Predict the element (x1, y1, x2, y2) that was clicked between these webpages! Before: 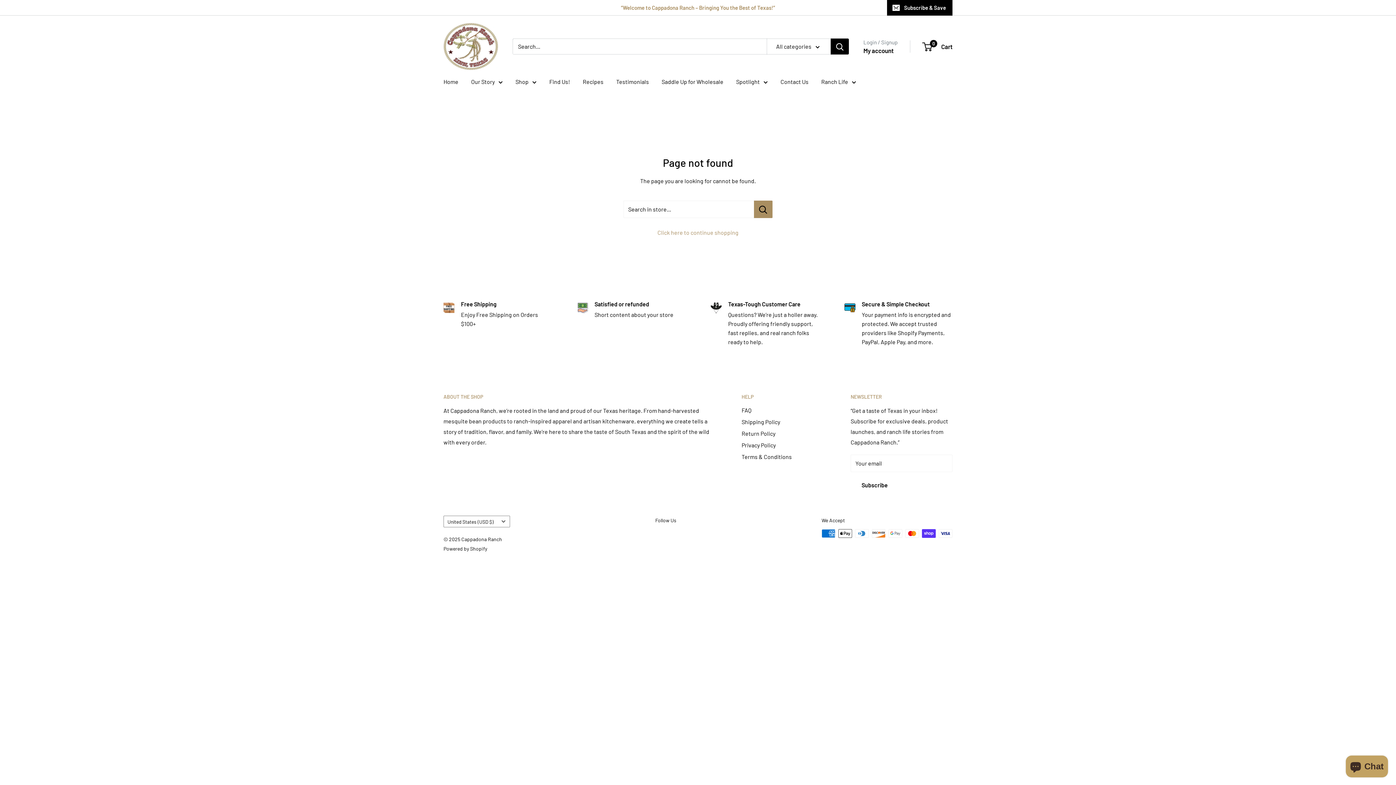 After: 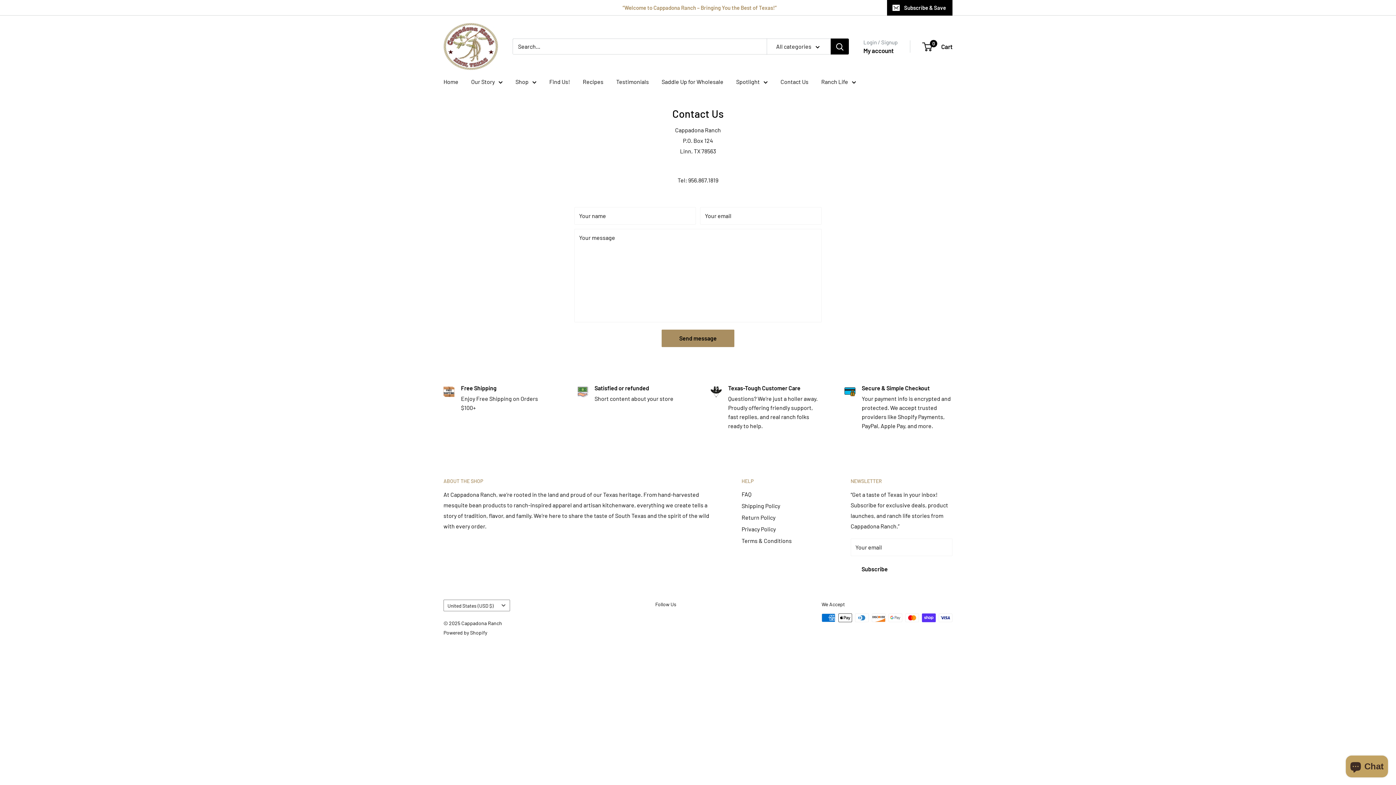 Action: bbox: (780, 76, 808, 86) label: Contact Us